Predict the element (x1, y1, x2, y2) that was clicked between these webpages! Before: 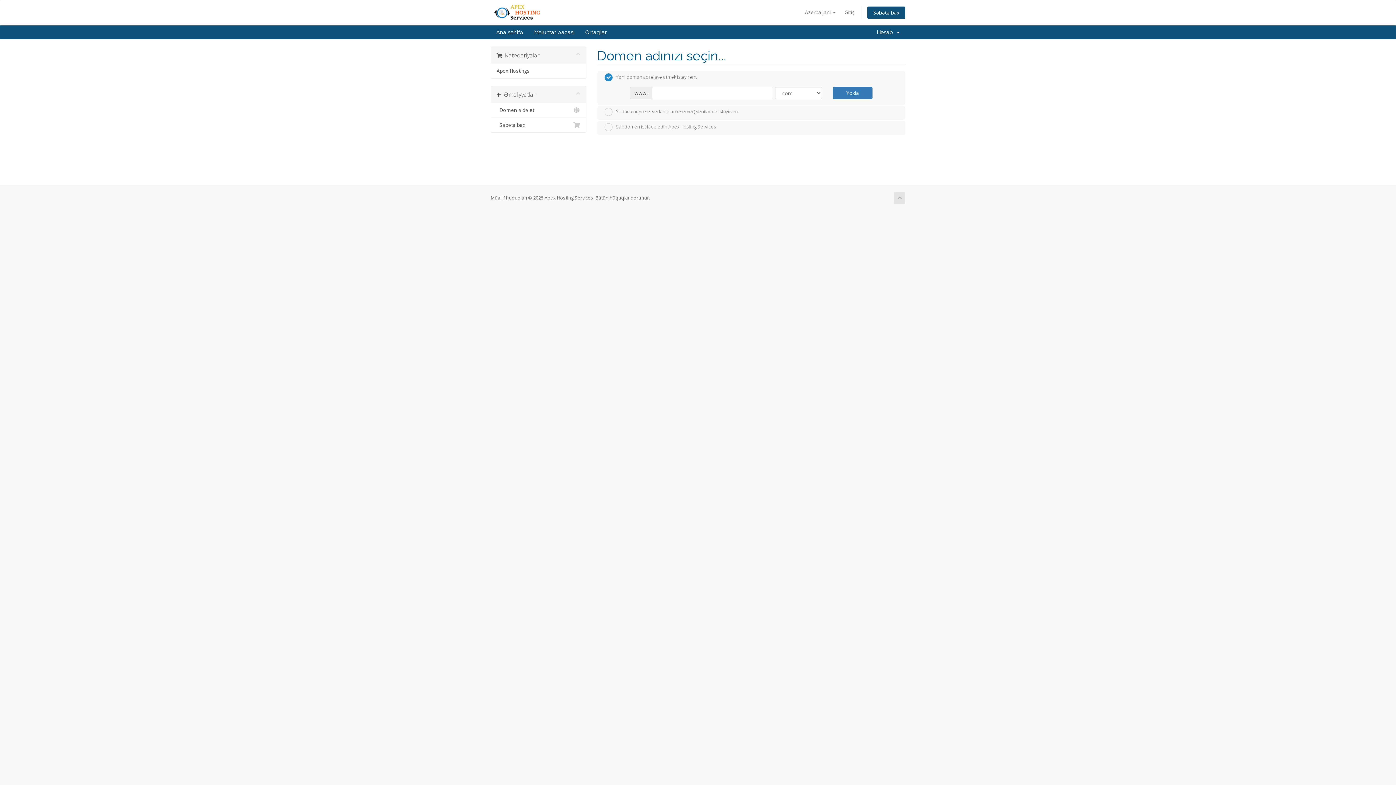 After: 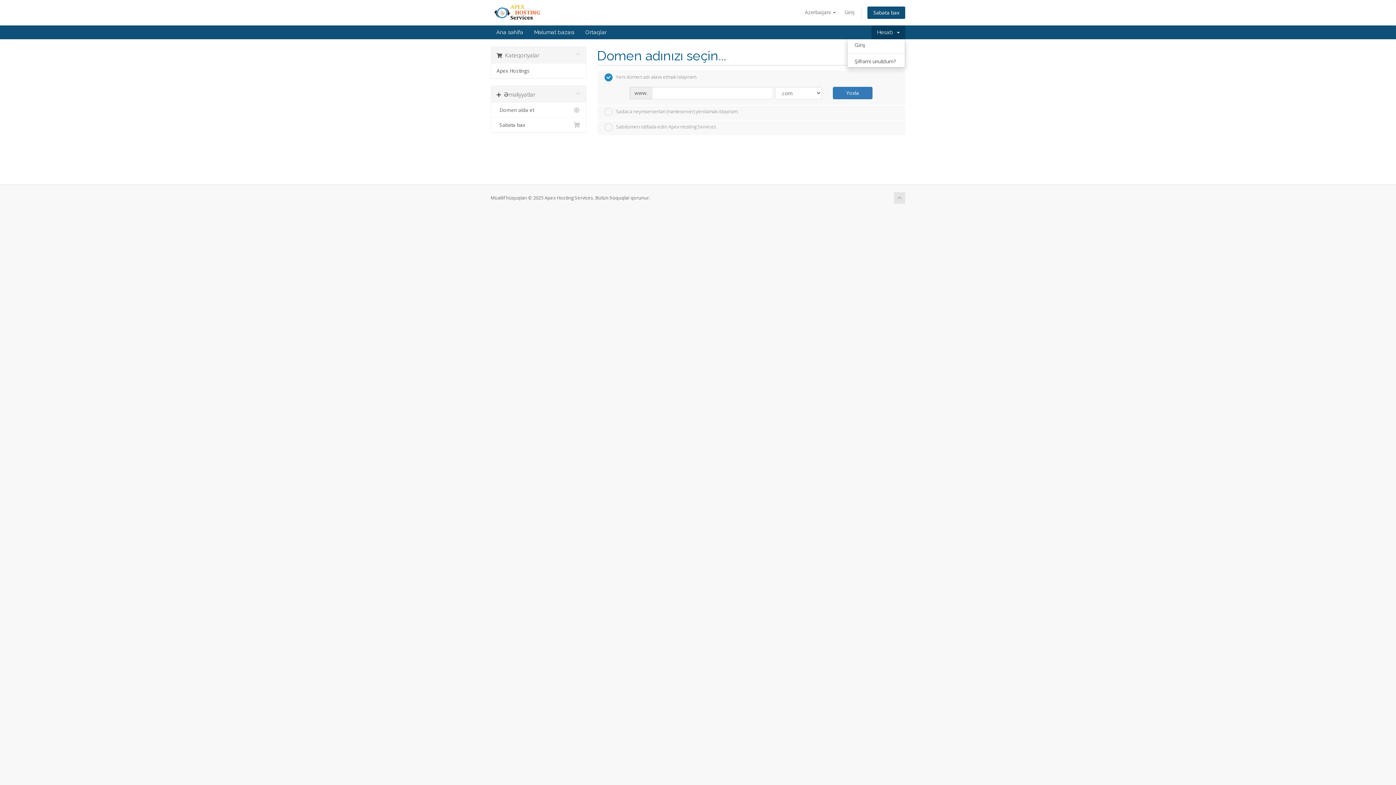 Action: label: Hesab   bbox: (871, 25, 905, 39)